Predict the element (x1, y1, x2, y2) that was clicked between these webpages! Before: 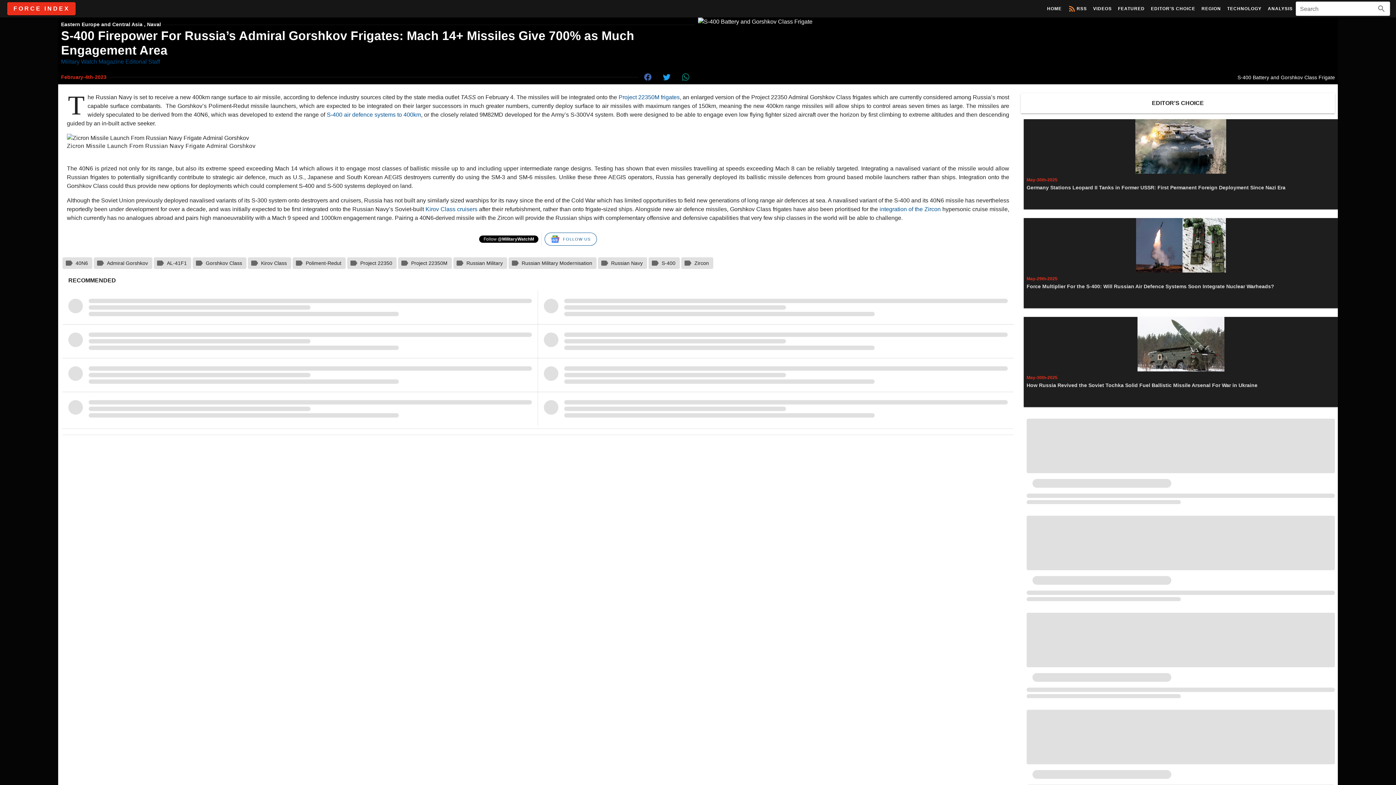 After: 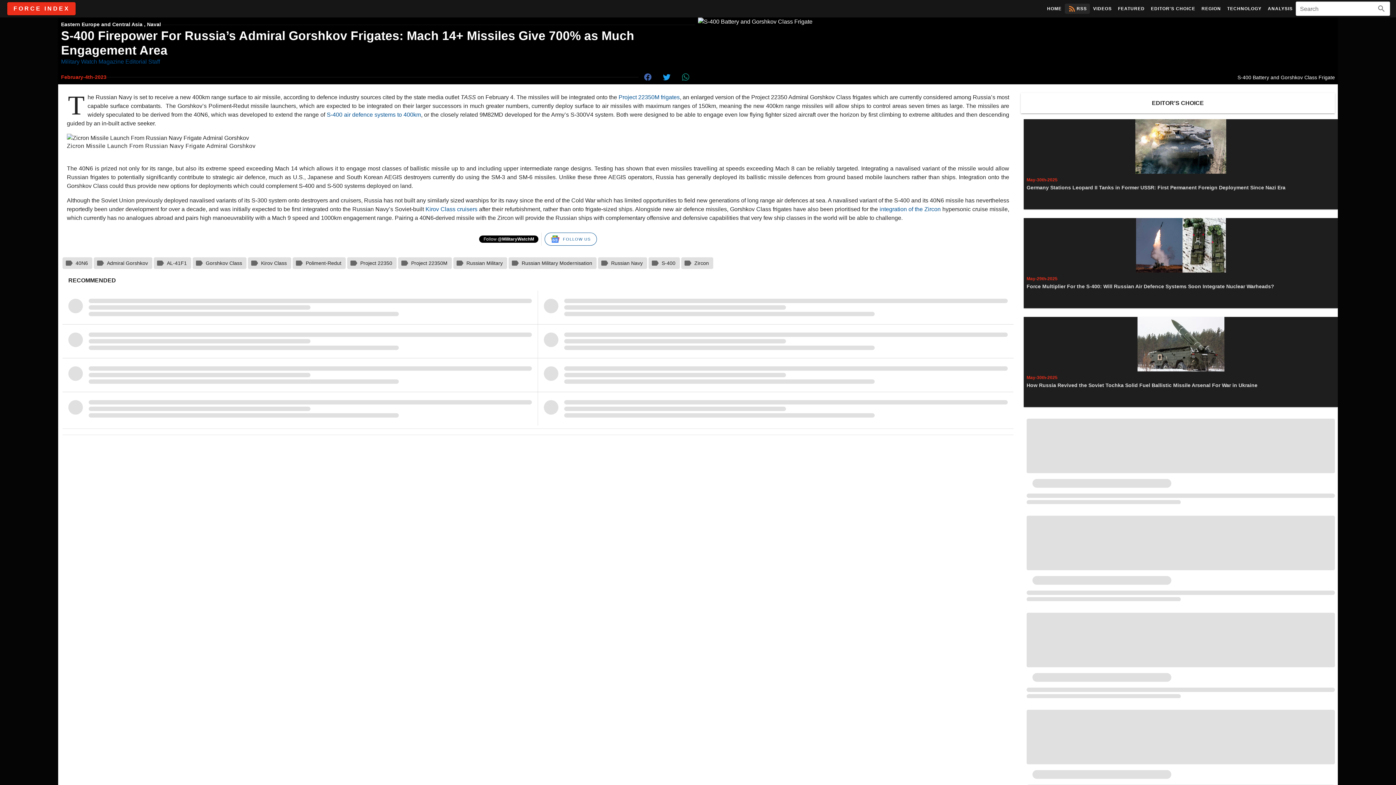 Action: label: RSS bbox: (1064, 3, 1090, 13)